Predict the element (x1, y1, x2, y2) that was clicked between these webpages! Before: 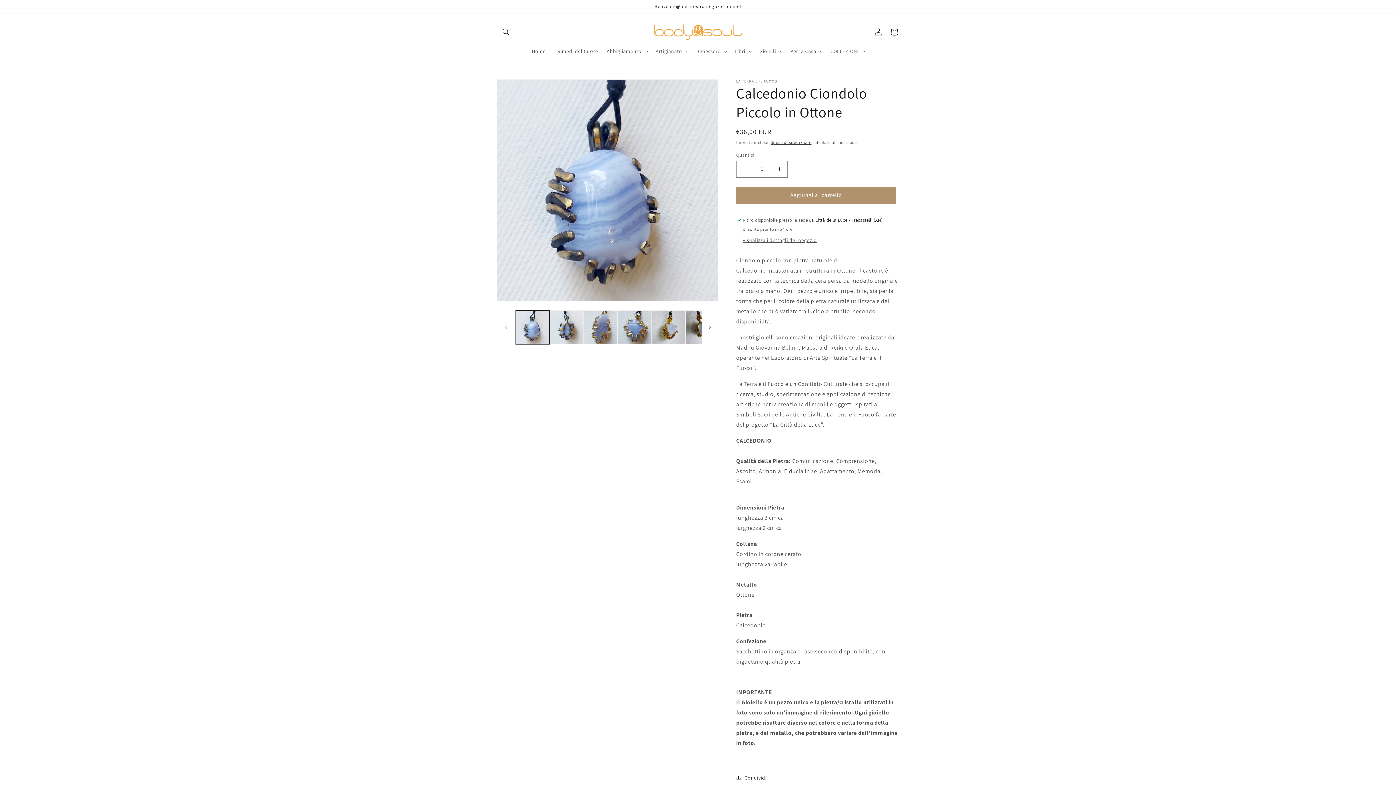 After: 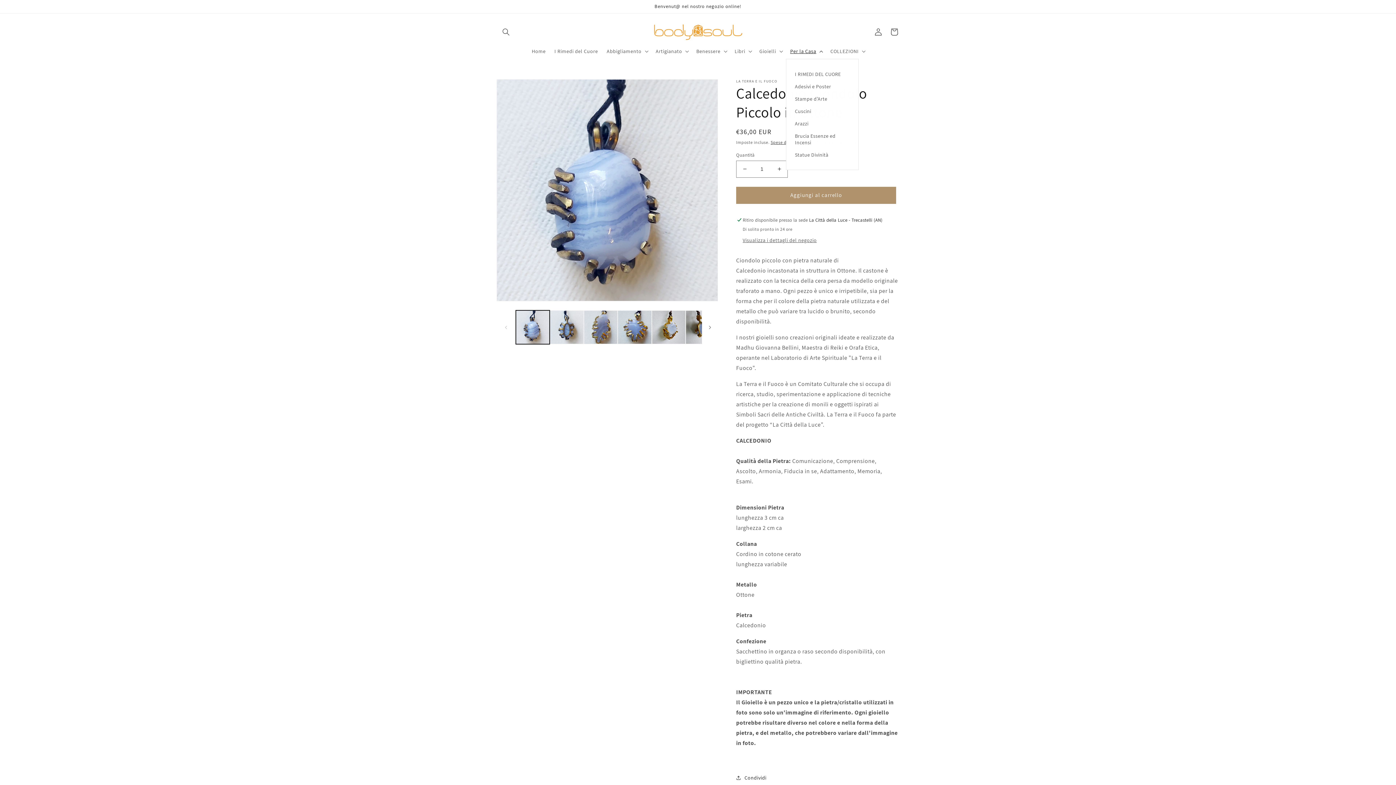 Action: bbox: (786, 43, 826, 58) label: Per la Casa